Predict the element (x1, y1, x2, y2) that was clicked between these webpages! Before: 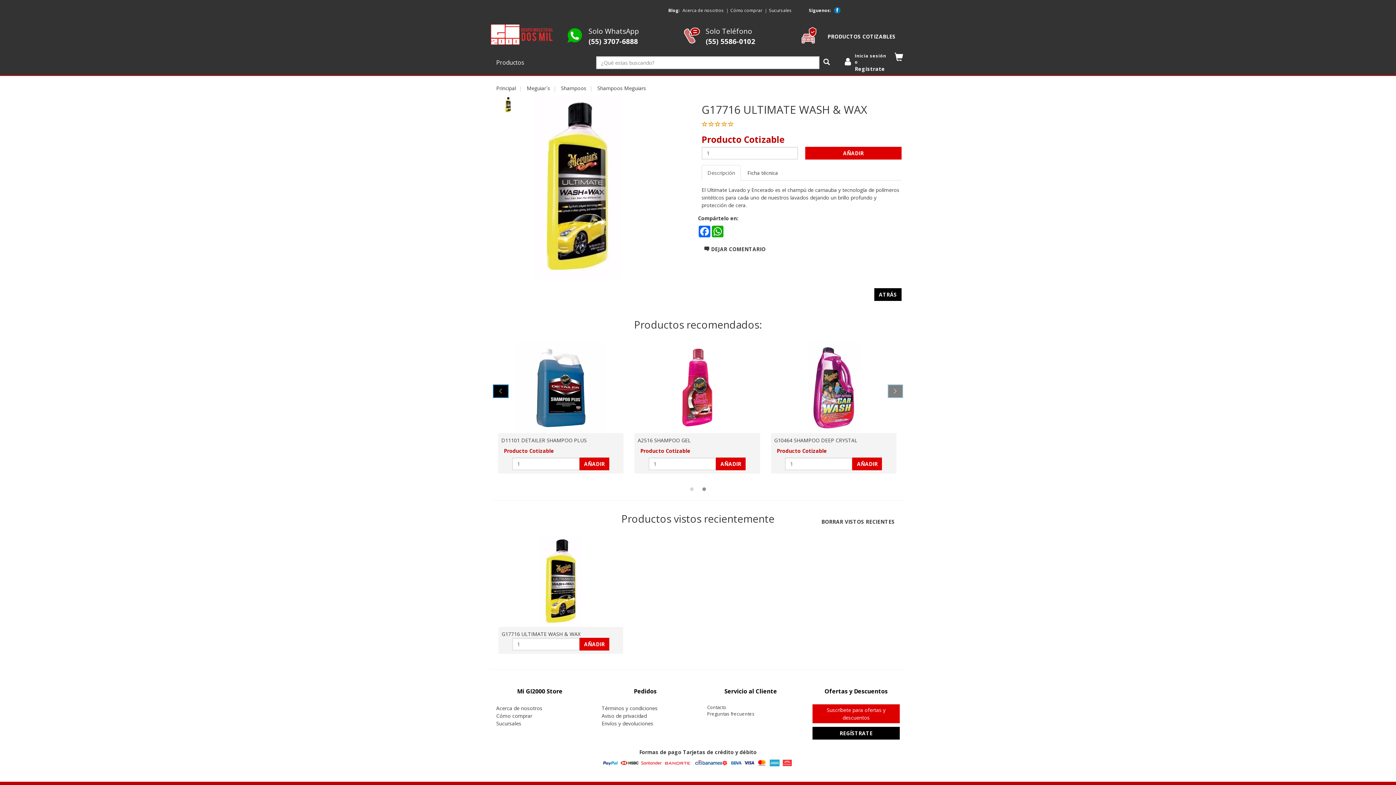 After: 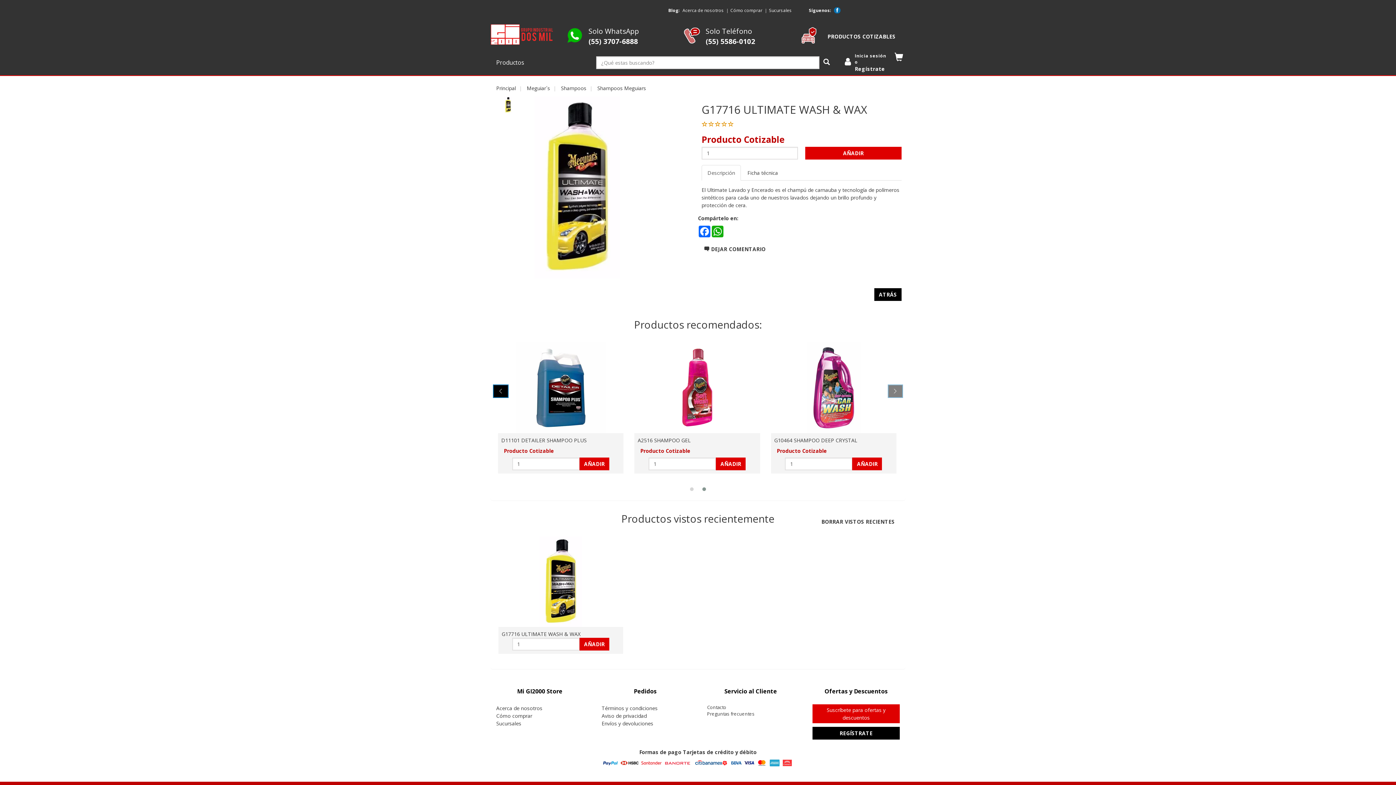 Action: label: Next bbox: (892, 388, 898, 393)